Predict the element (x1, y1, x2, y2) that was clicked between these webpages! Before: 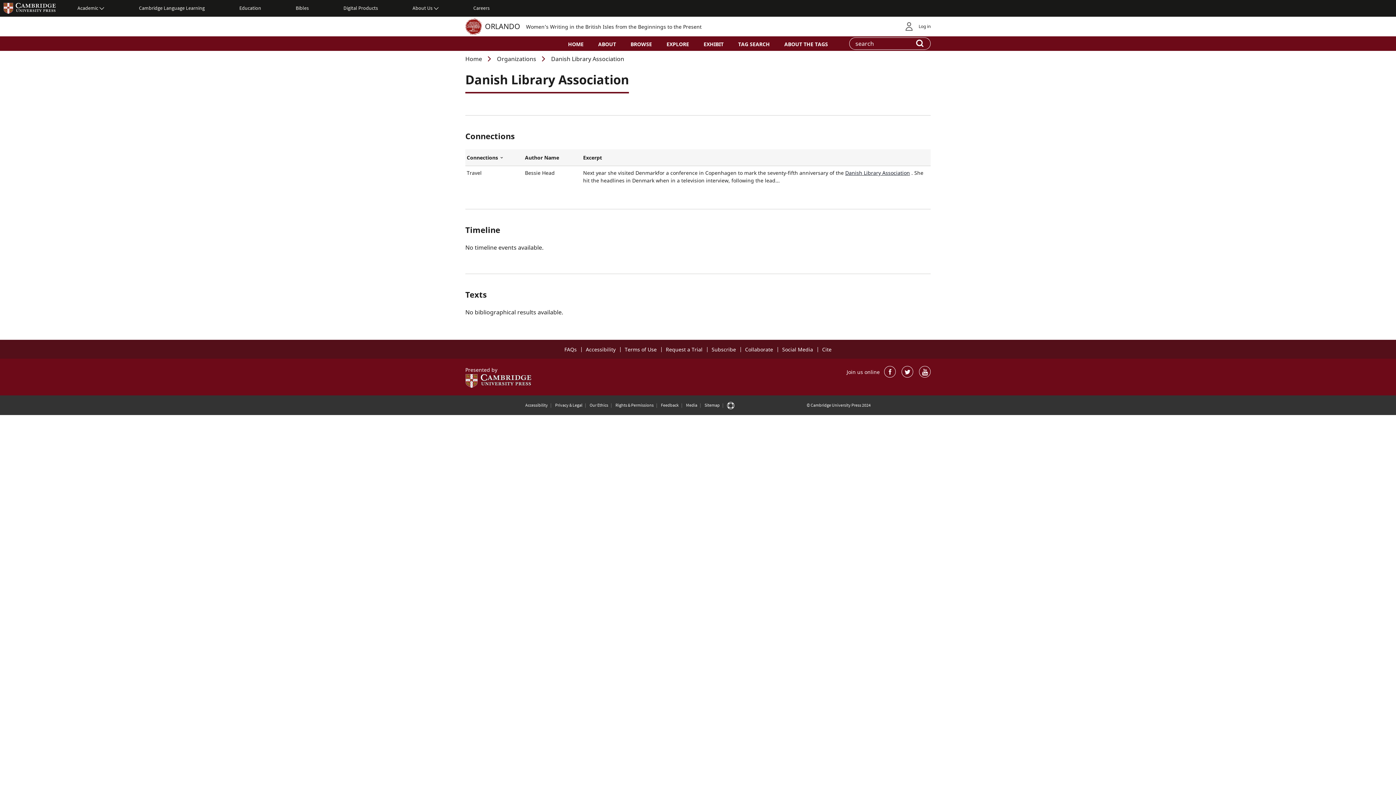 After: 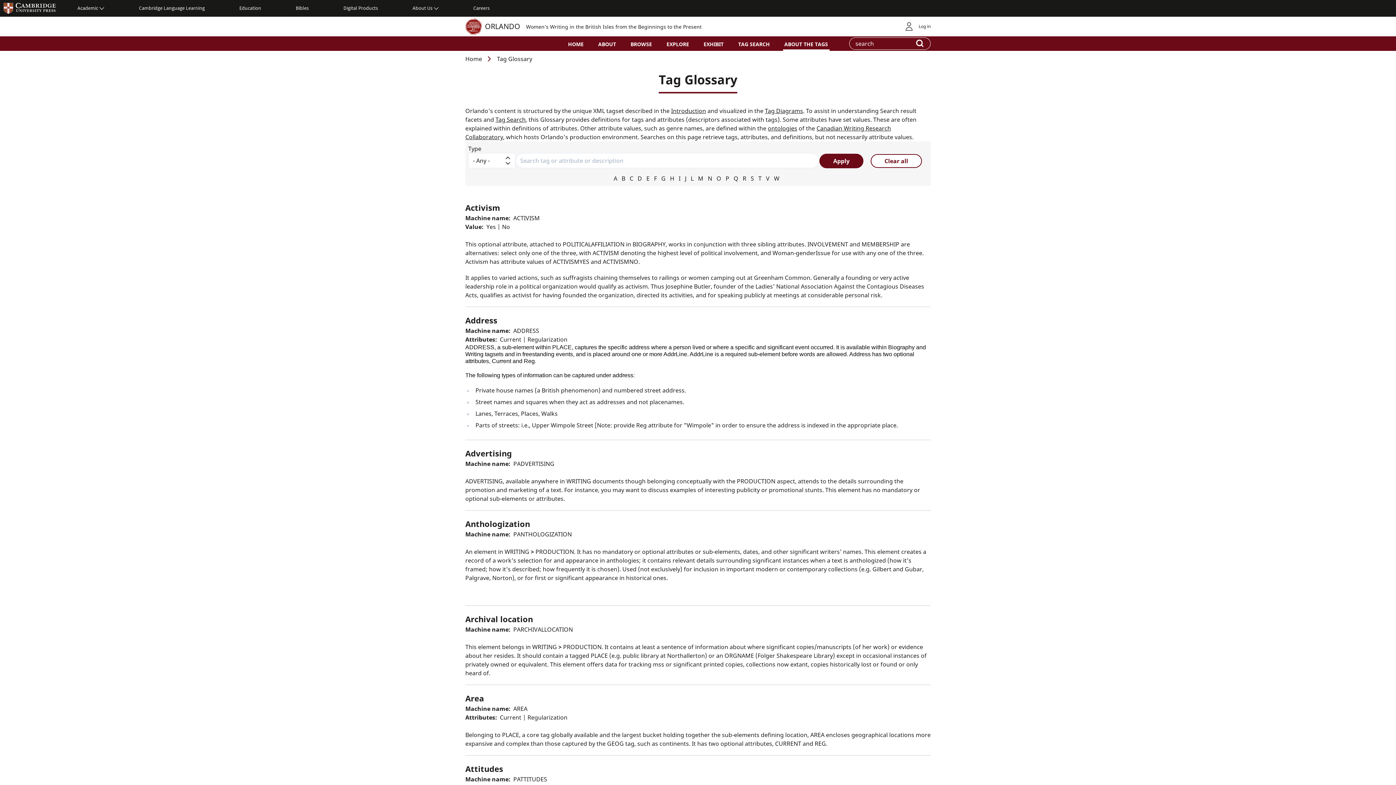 Action: label: ABOUT THE TAGS bbox: (783, 36, 829, 50)